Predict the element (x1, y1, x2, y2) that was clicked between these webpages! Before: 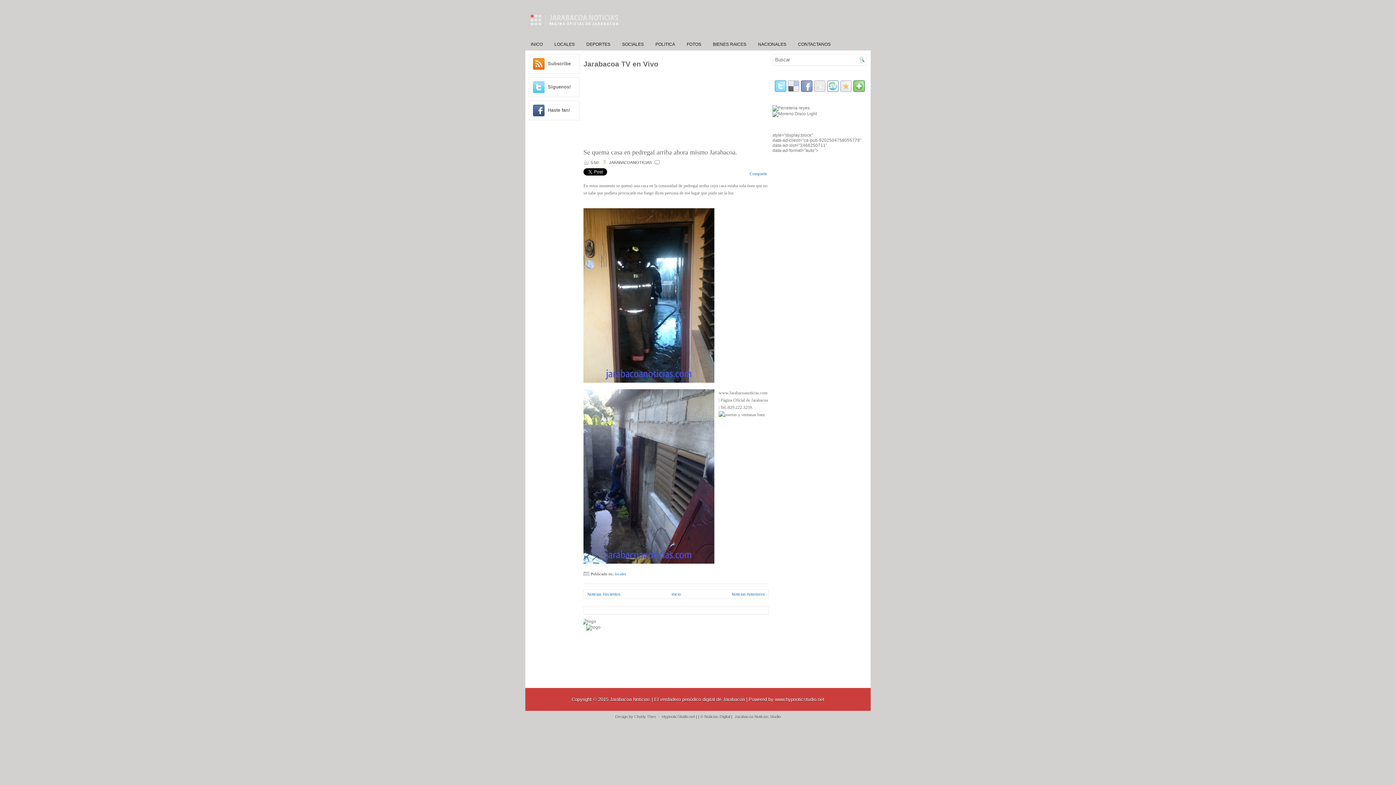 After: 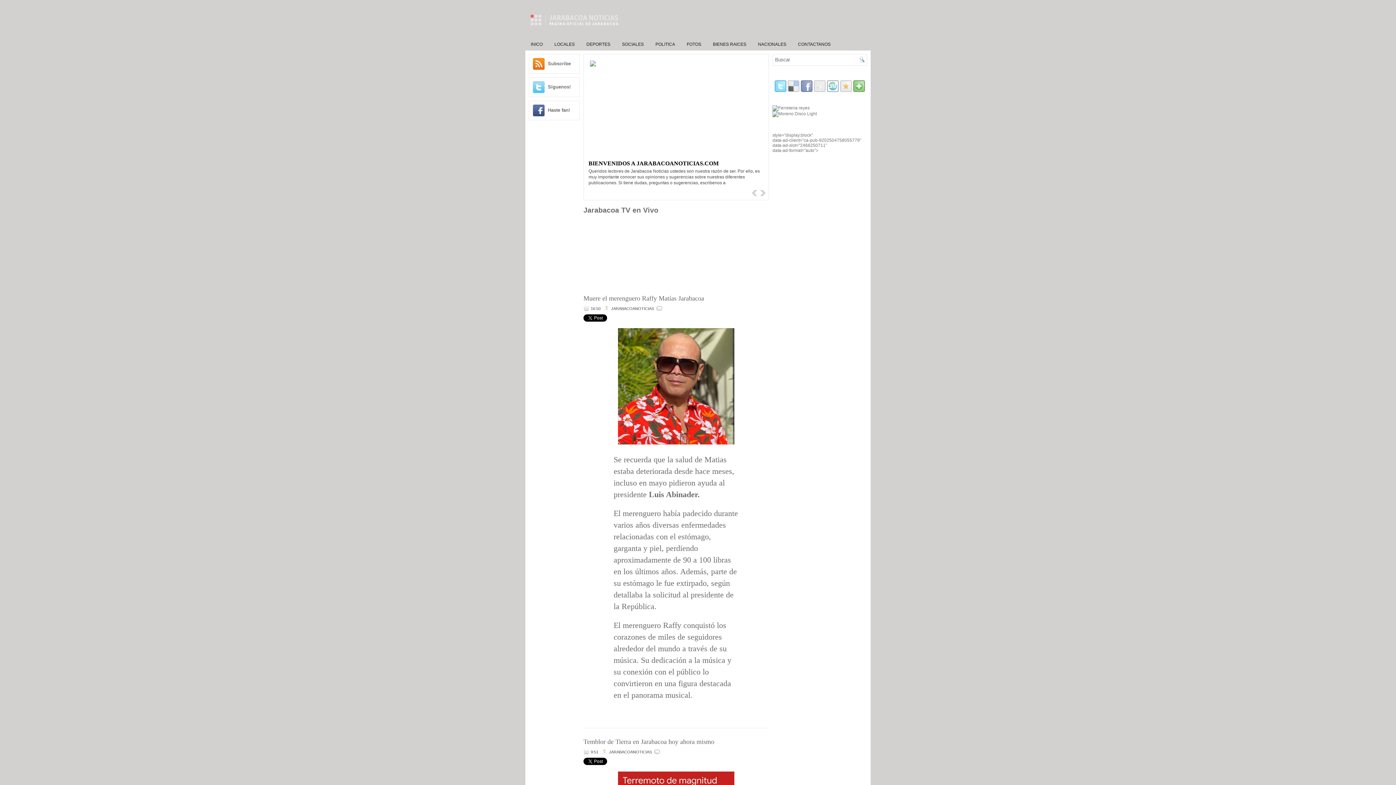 Action: label: Jarabacoa Noticias | El verdadero periódico digital de Jarabacoa  bbox: (610, 697, 746, 702)